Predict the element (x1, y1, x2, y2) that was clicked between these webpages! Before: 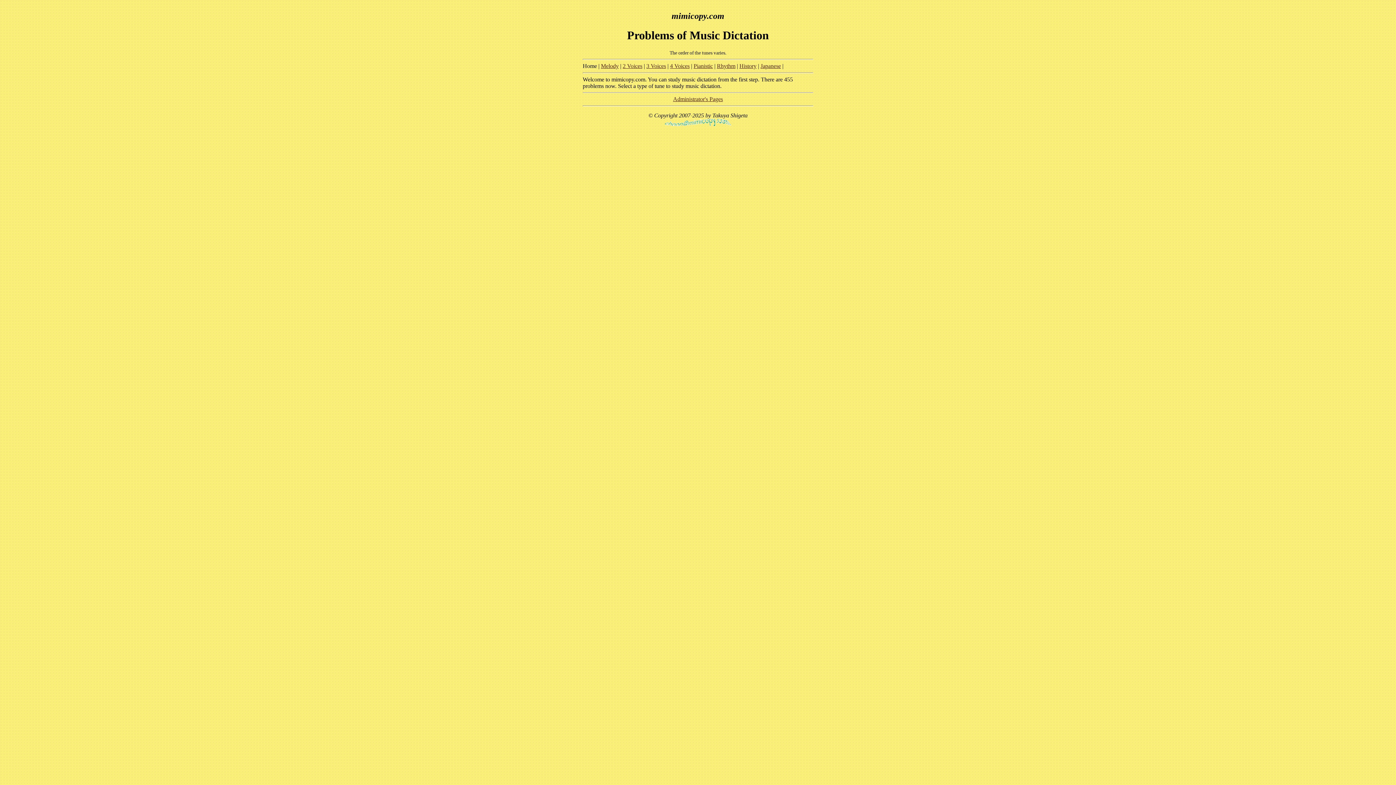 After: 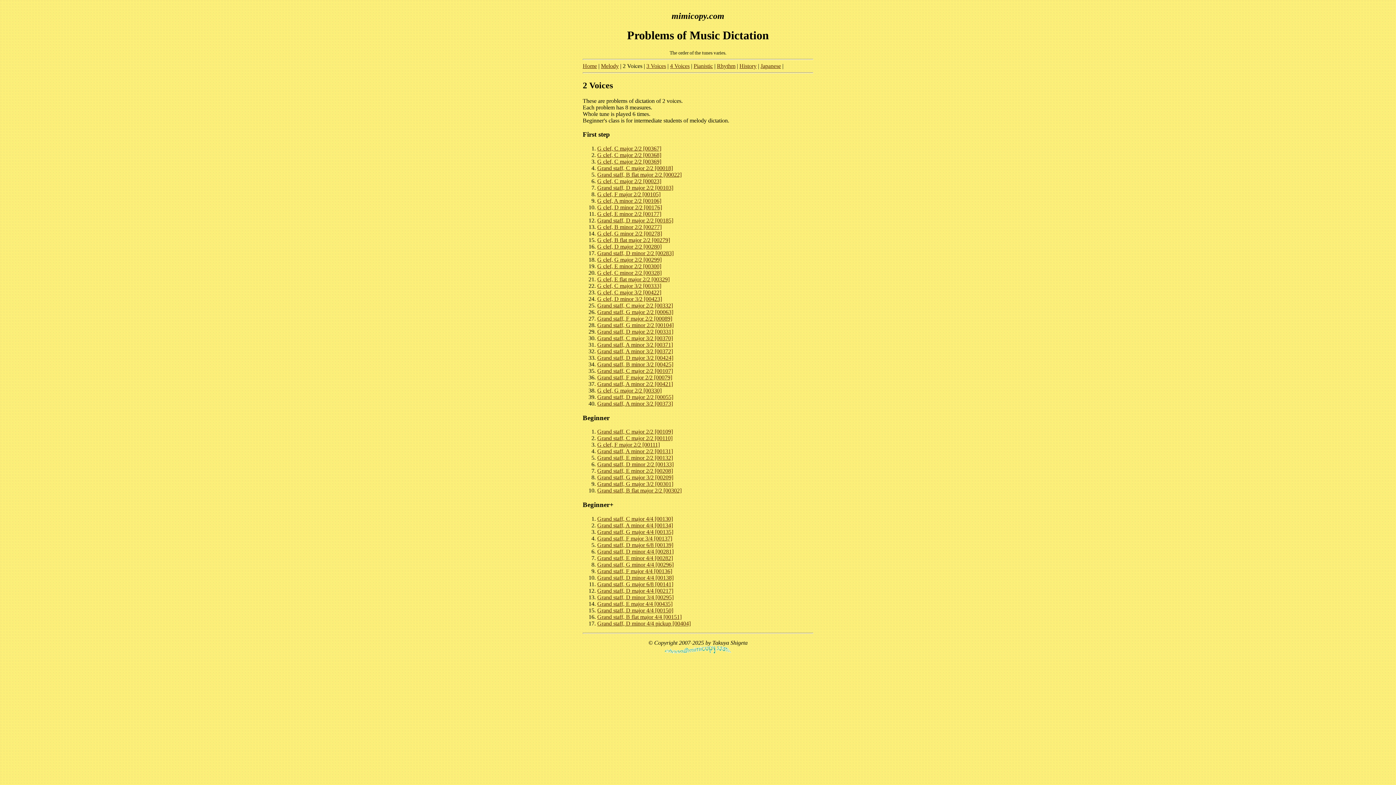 Action: label: 2 Voices bbox: (622, 62, 642, 69)